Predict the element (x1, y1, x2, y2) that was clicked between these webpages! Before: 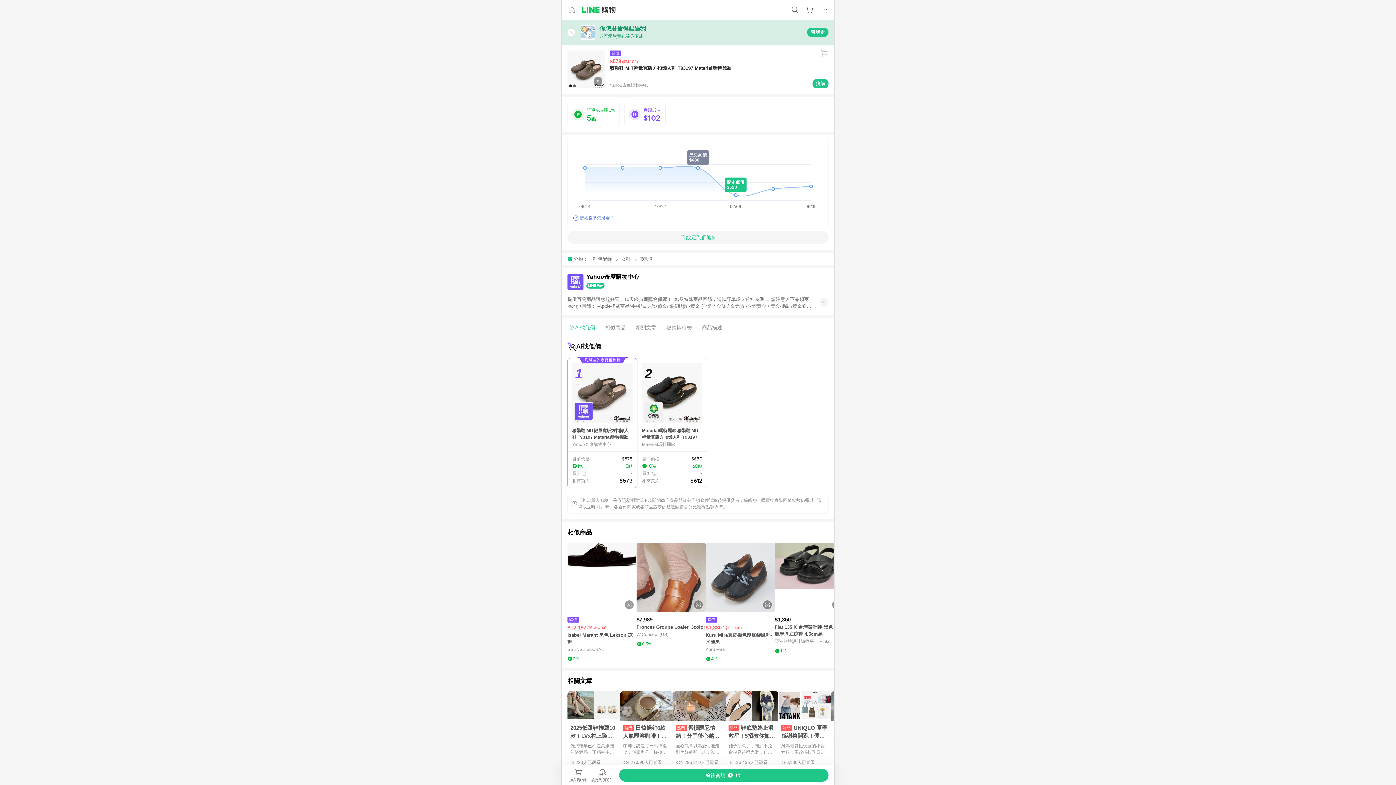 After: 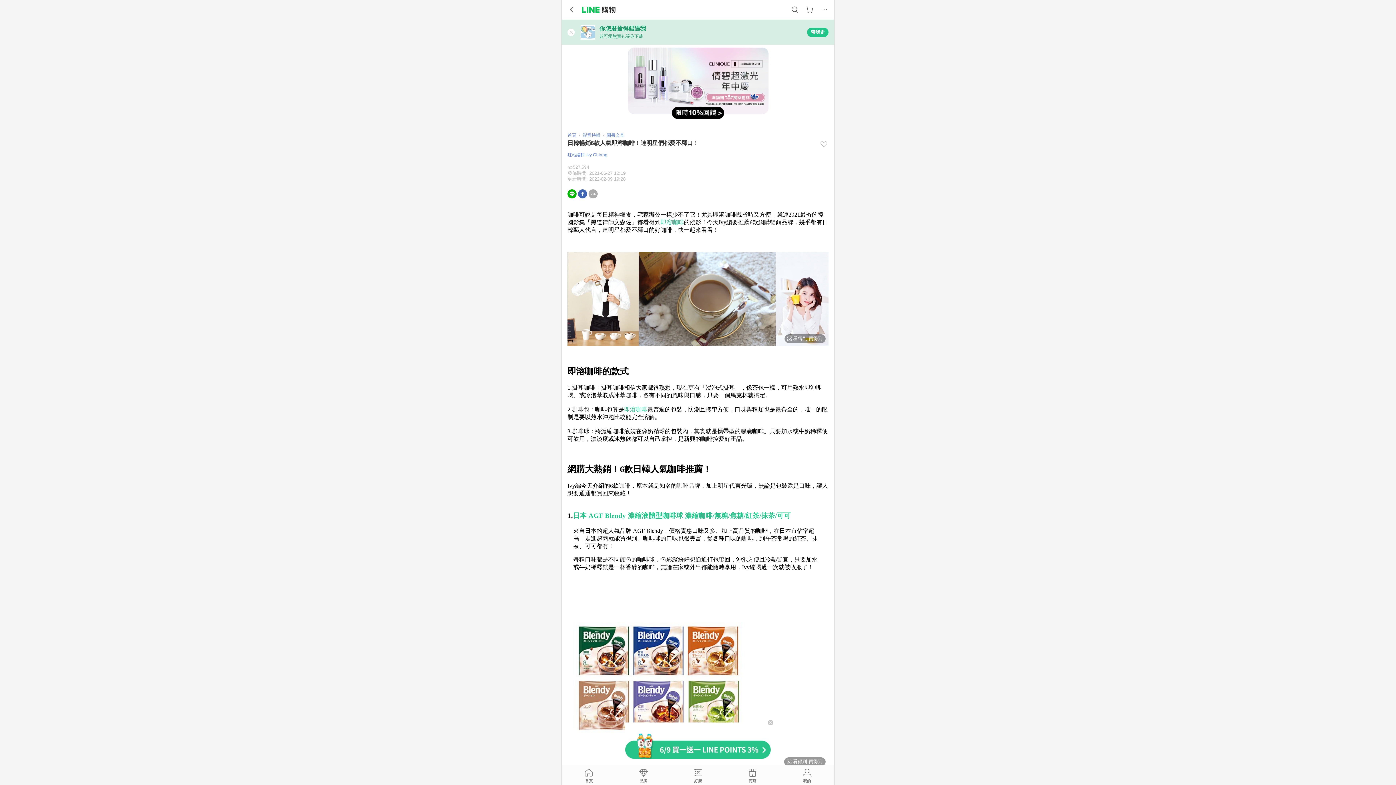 Action: bbox: (620, 691, 673, 769) label: 日韓暢銷6款人氣即溶咖啡！連明星們都愛不釋口！
咖啡可說是每日精神糧食，宅家辦公一樣少不了它！尤其即溶咖啡既省時又方便，就連2021最夯的韓國影集「黑道律師文森佐」都看得...
527,590人已觀看